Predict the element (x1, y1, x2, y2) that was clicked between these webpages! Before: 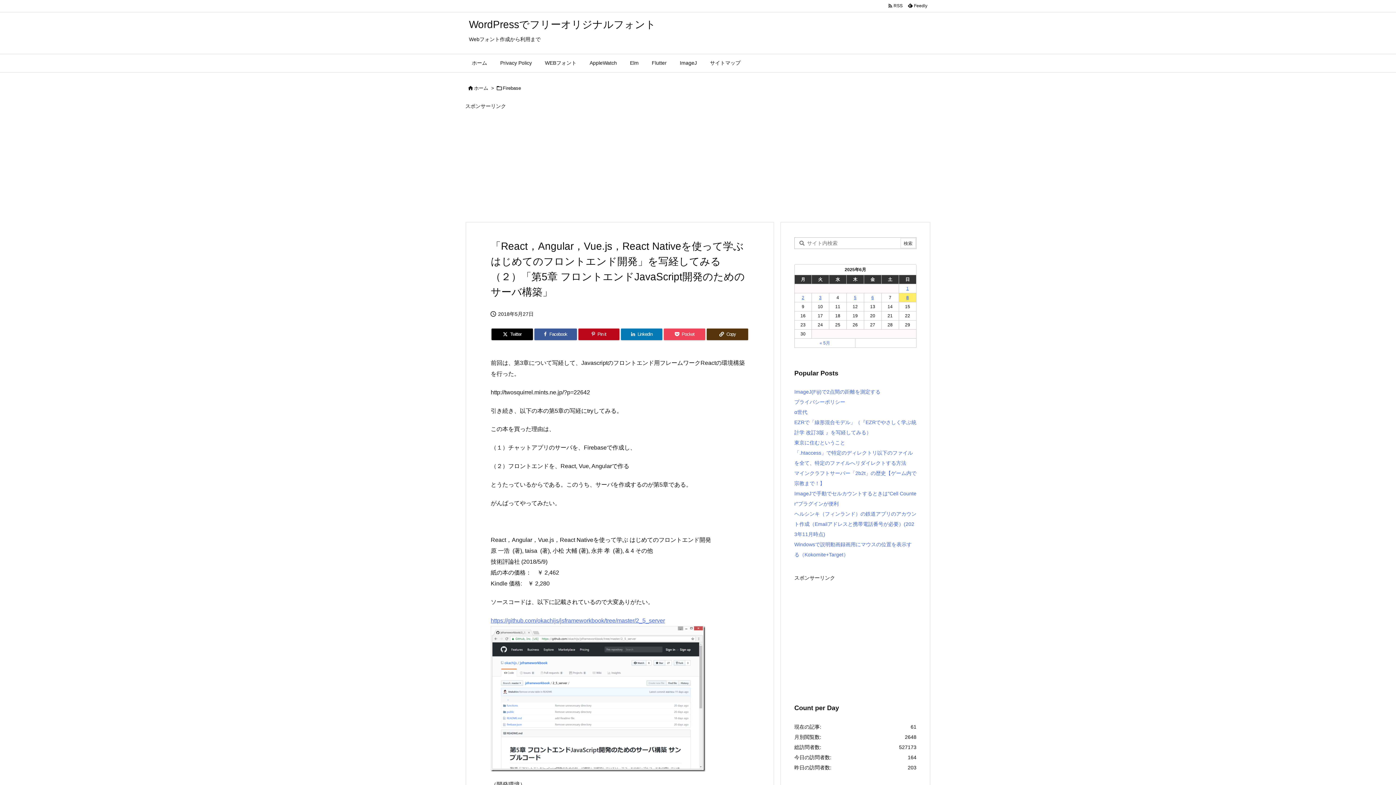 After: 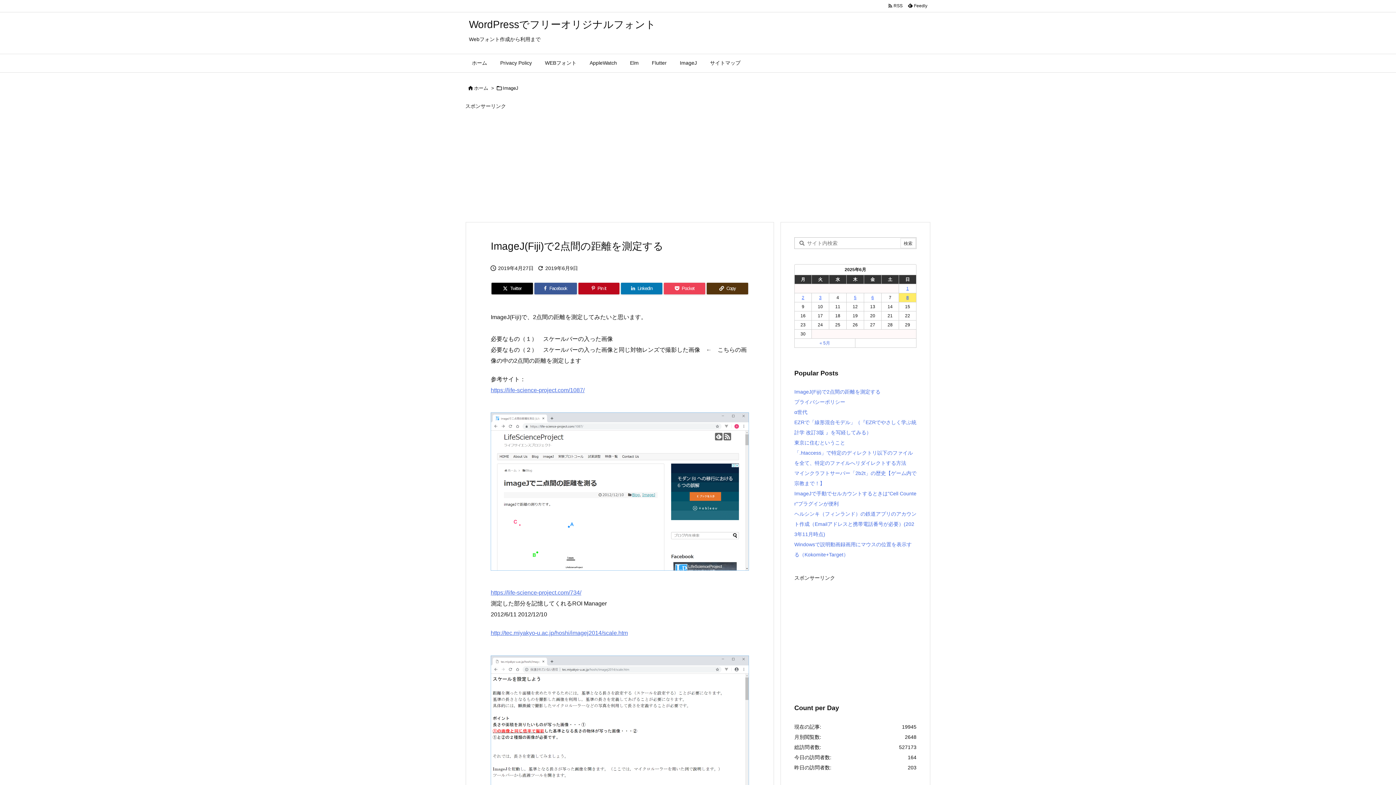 Action: bbox: (794, 389, 880, 395) label: ImageJ(Fiji)で2点間の距離を測定する